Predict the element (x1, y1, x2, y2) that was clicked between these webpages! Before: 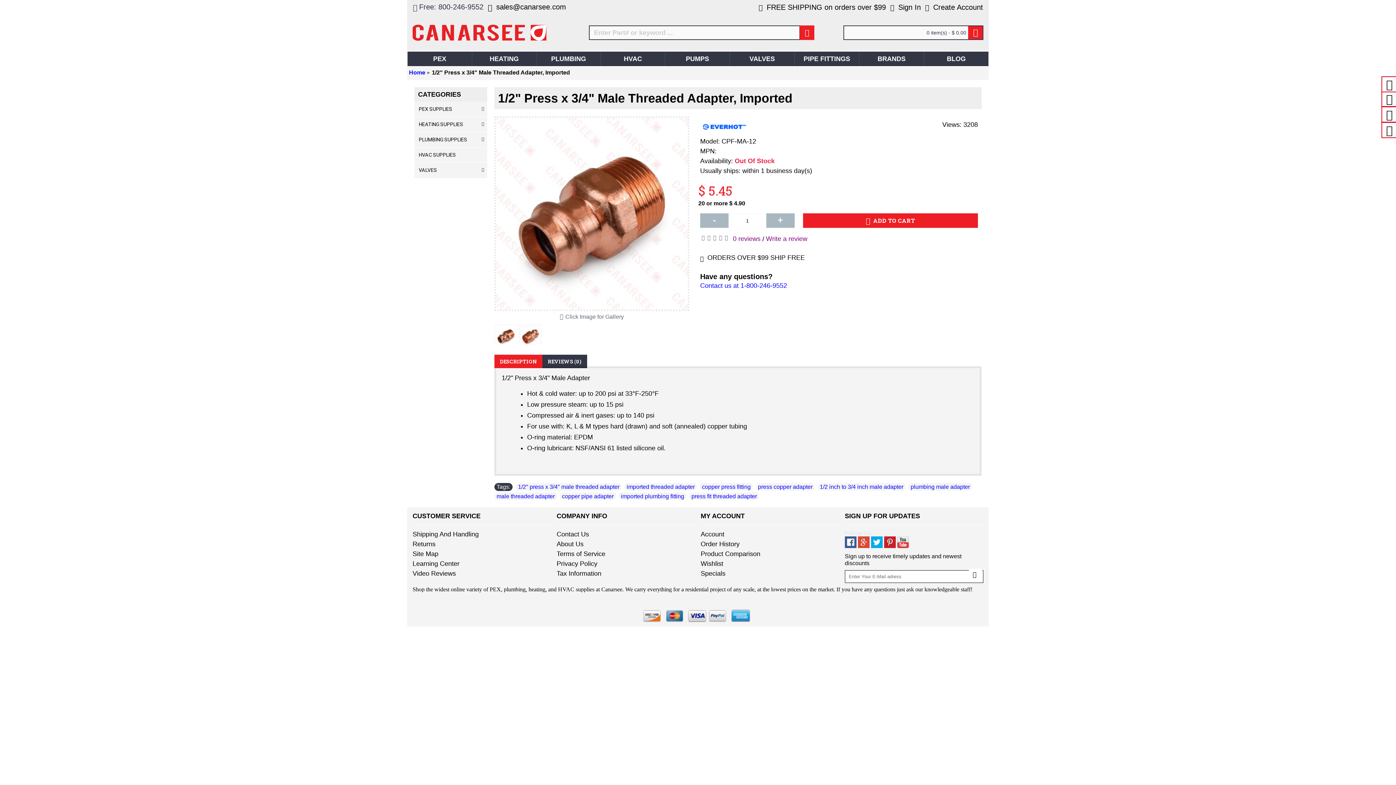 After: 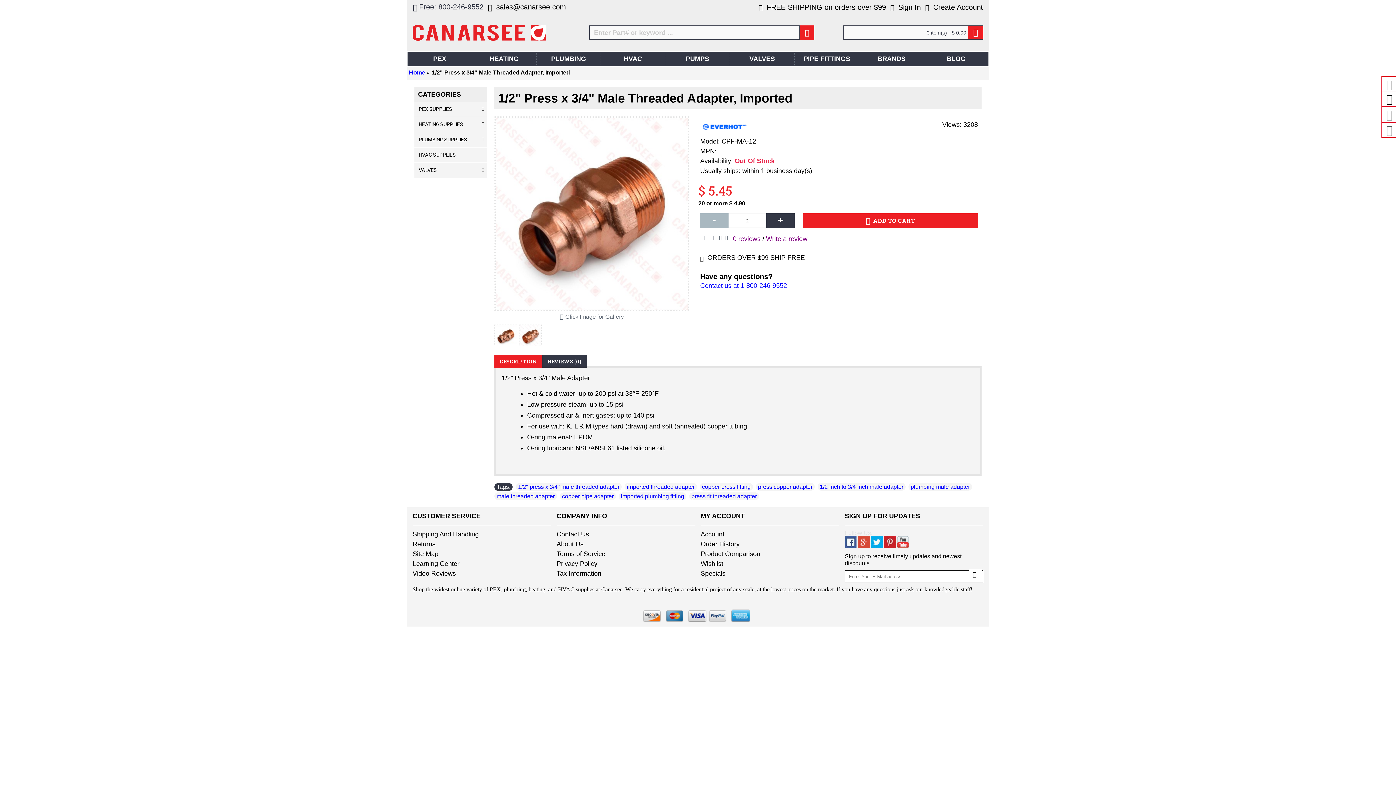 Action: label: + bbox: (766, 213, 794, 228)